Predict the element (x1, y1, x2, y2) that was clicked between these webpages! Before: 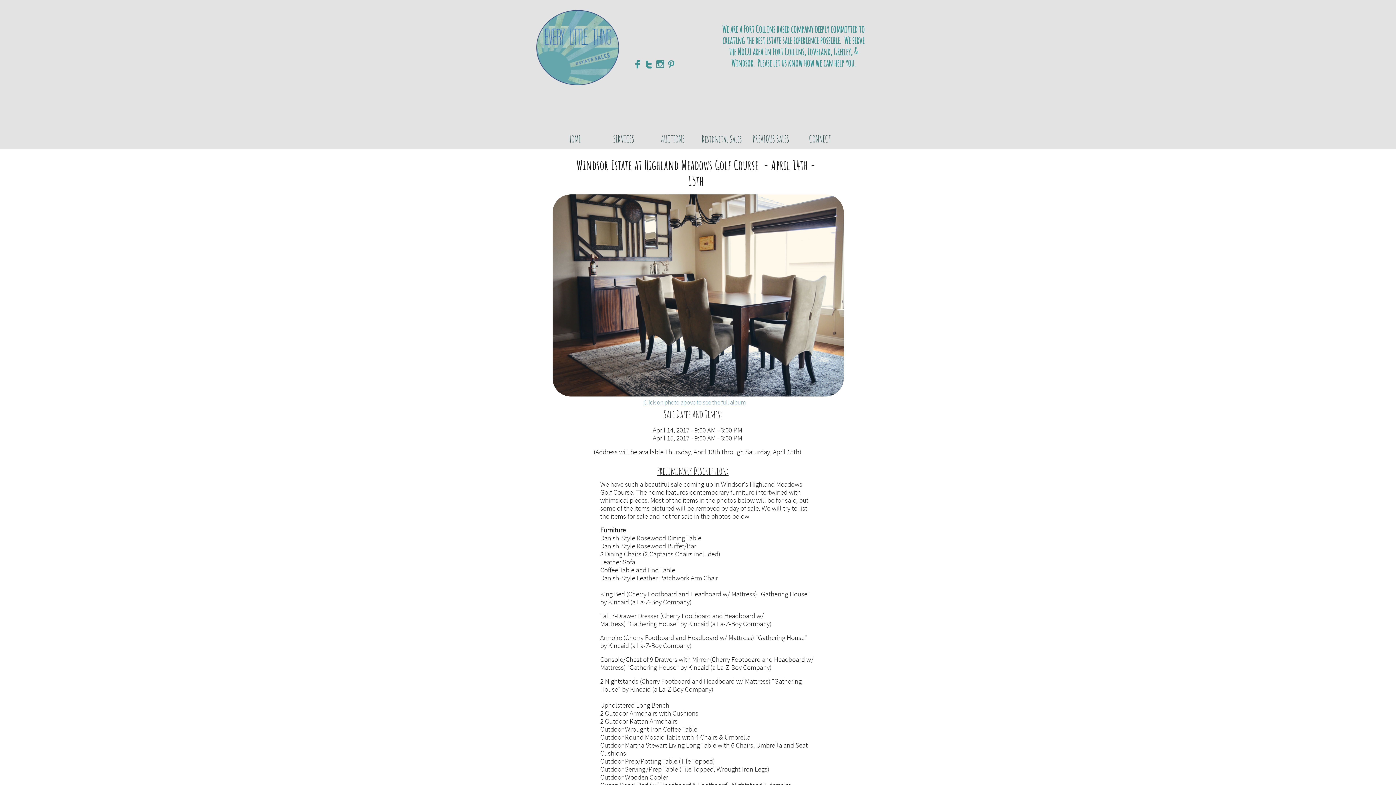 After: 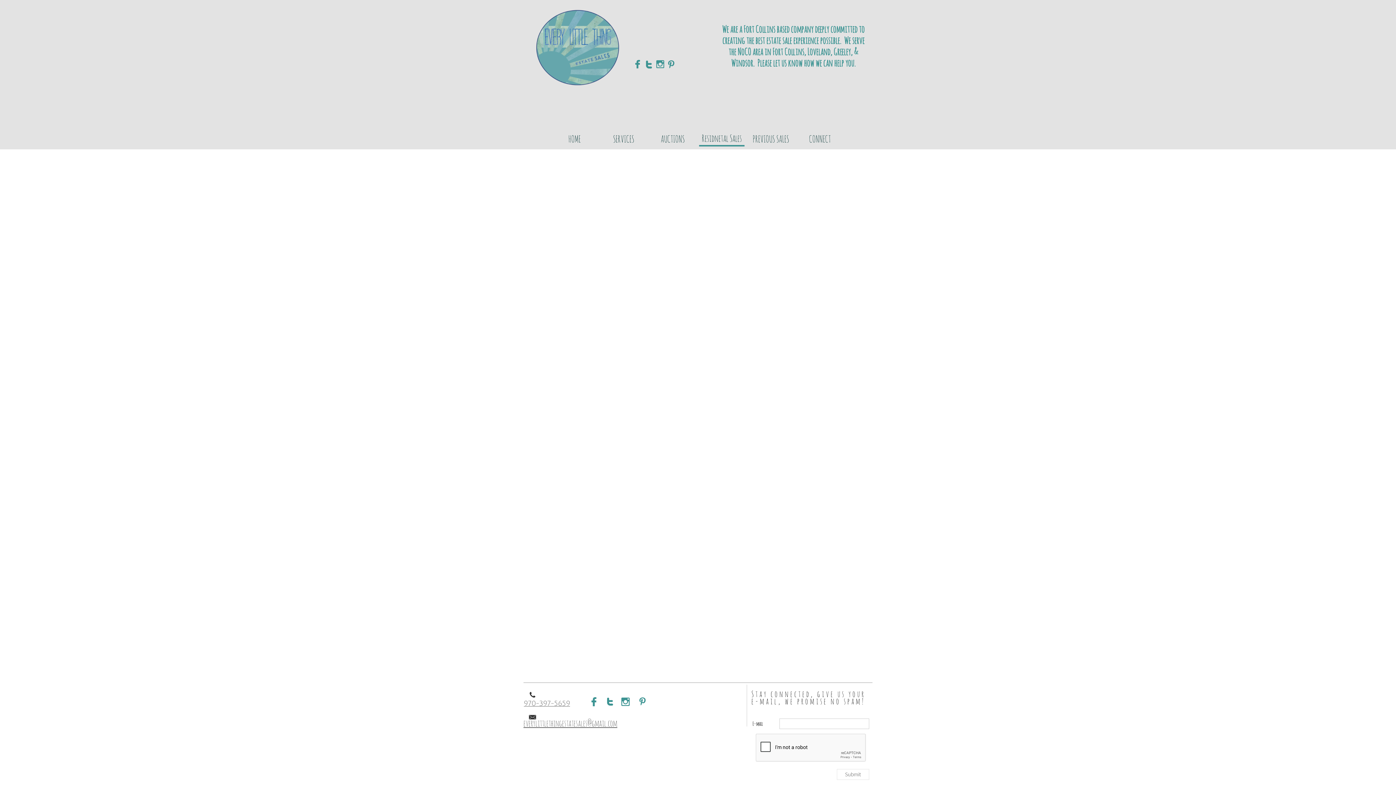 Action: bbox: (699, 131, 744, 146) label: Residnetal Sales